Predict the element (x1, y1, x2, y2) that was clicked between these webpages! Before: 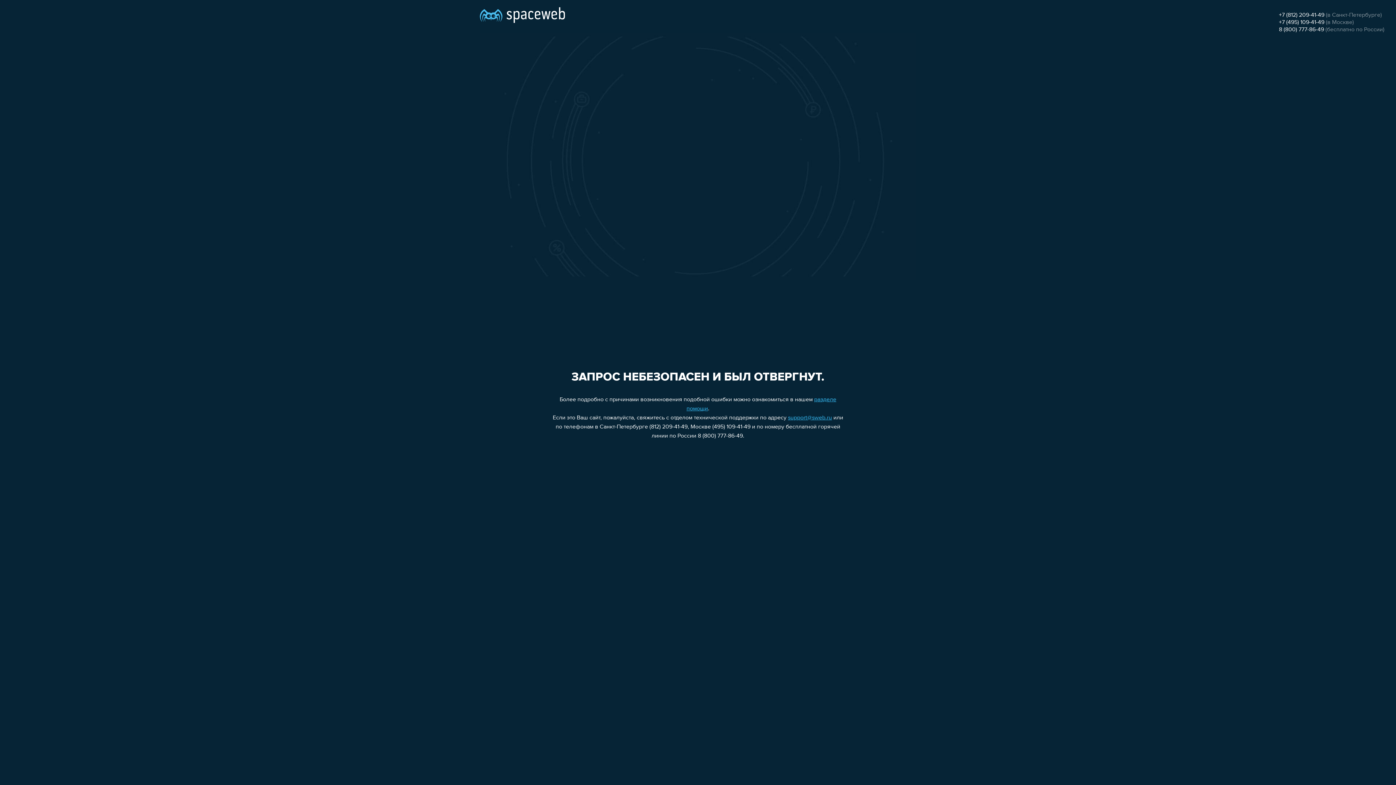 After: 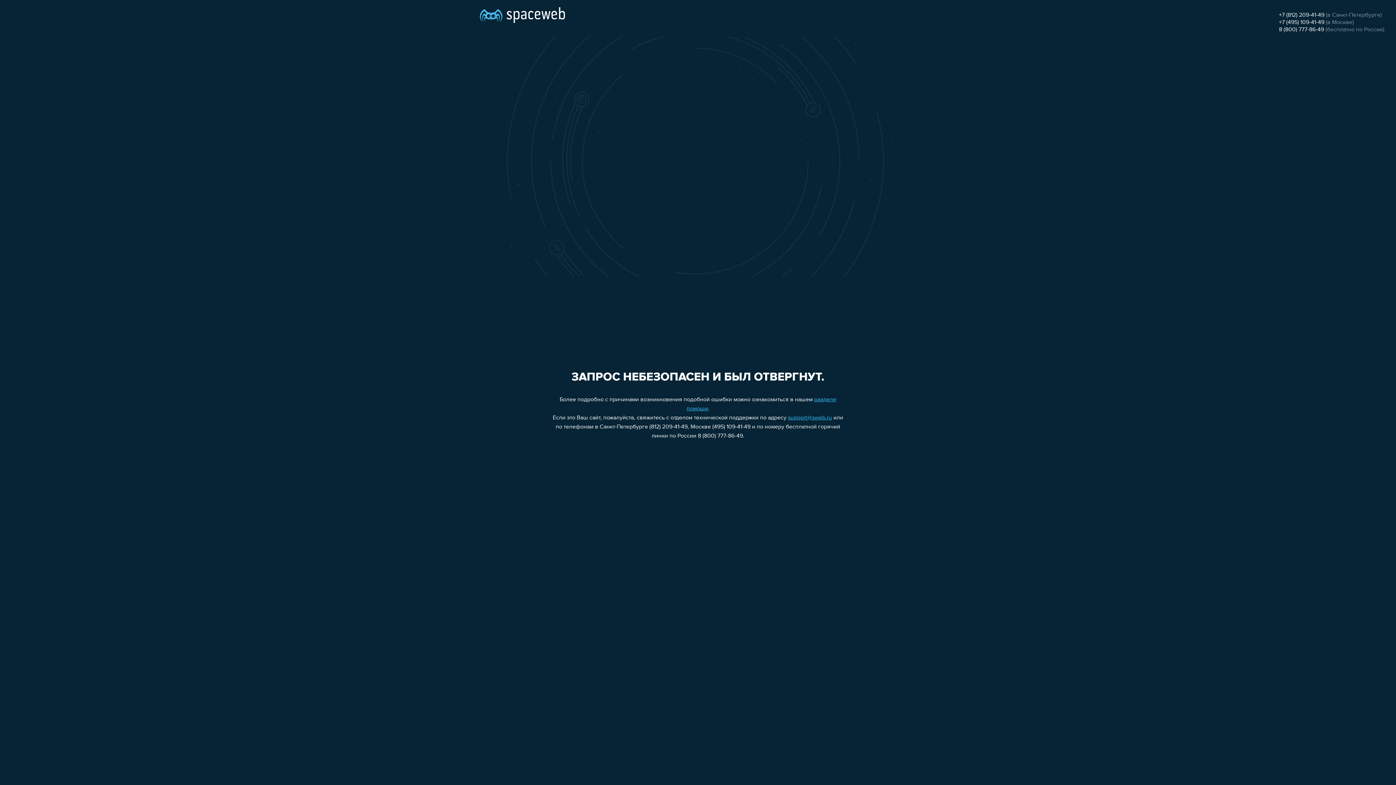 Action: bbox: (788, 415, 832, 421) label: support@sweb.ru